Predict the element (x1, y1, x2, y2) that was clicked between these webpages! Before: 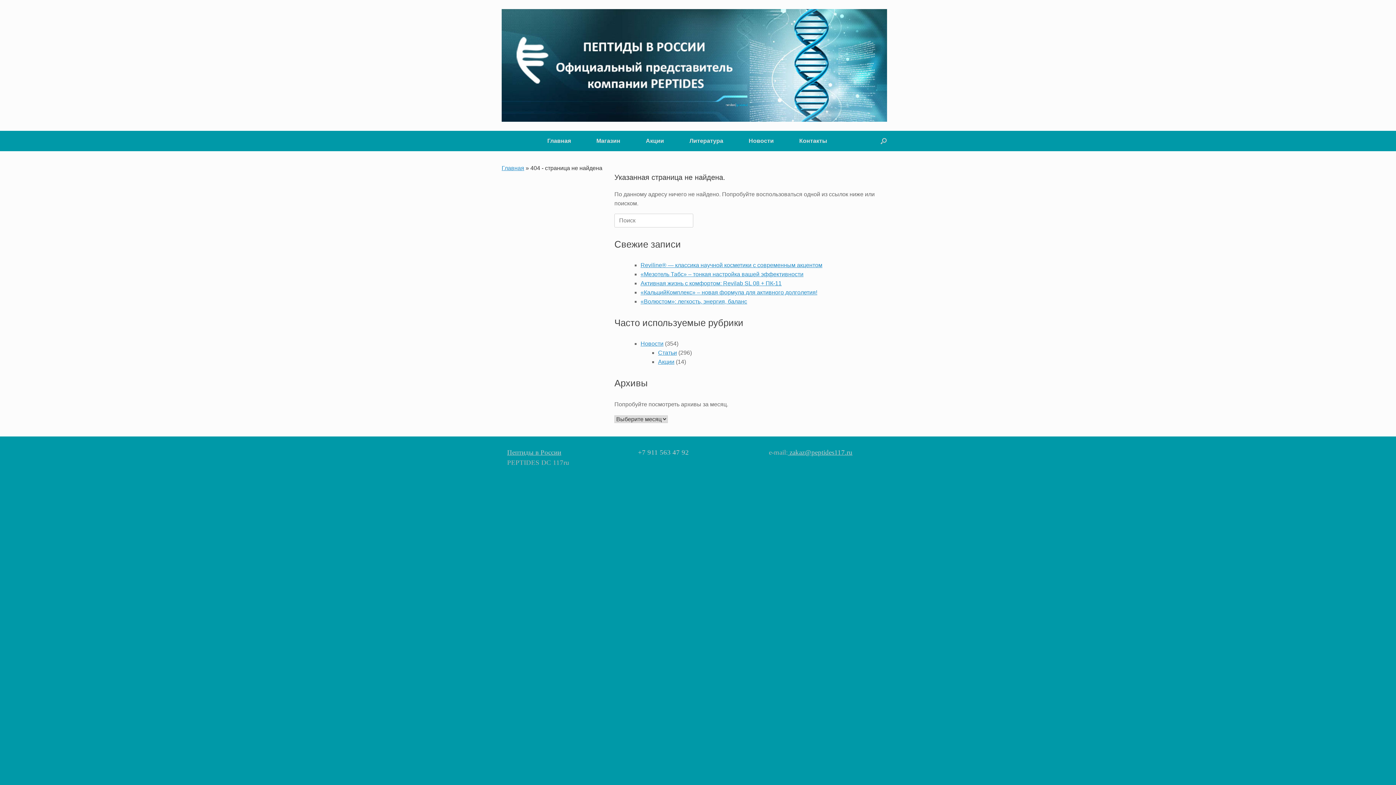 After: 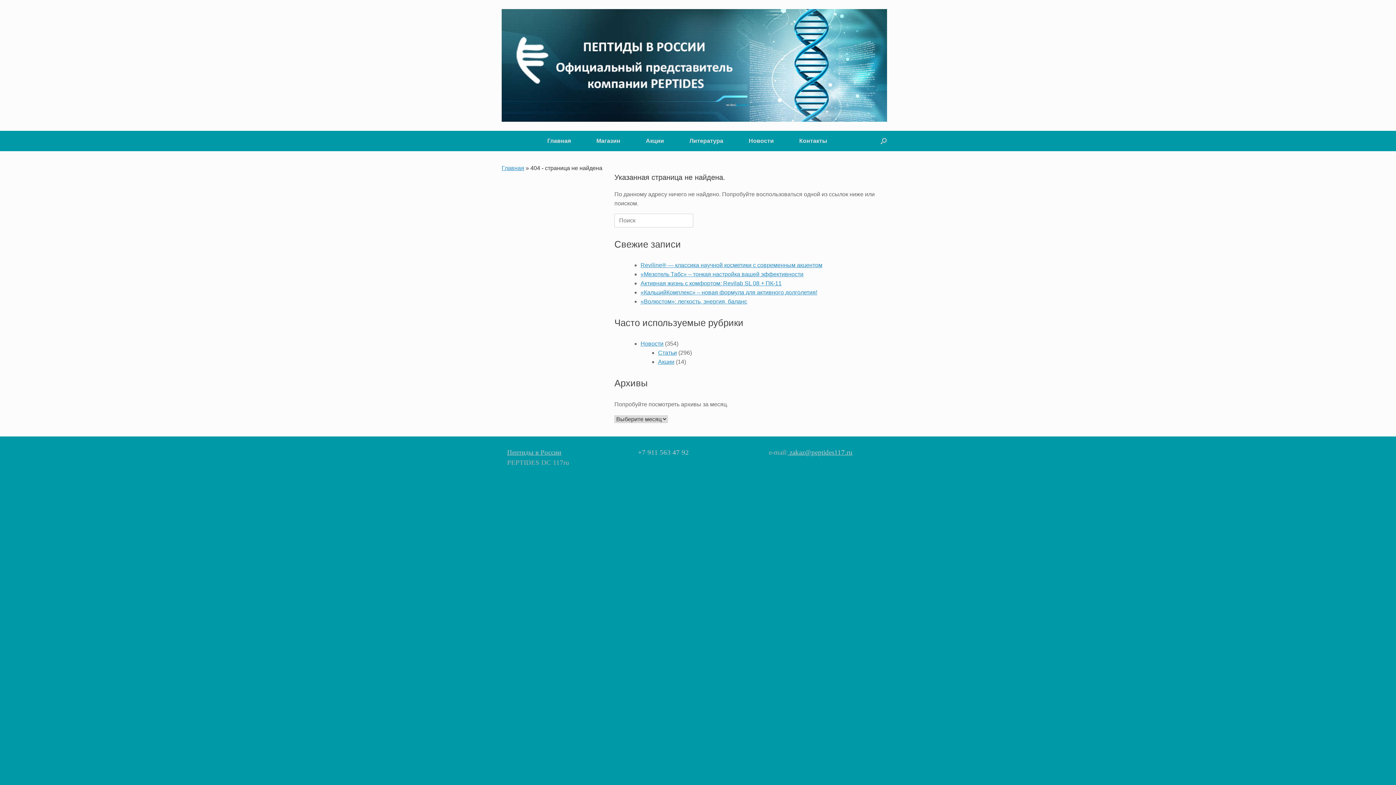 Action: bbox: (787, 448, 852, 456) label:  zakaz@peptides117.ru